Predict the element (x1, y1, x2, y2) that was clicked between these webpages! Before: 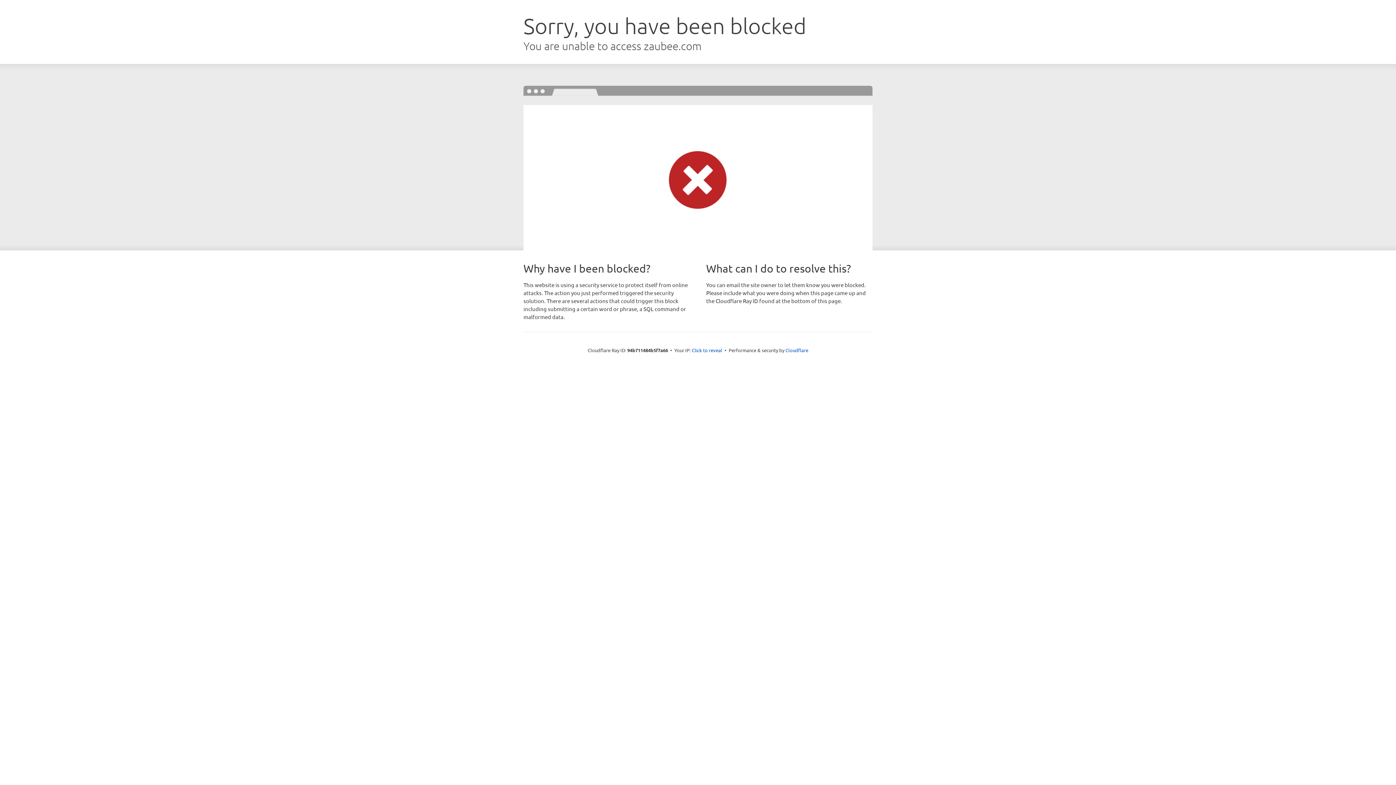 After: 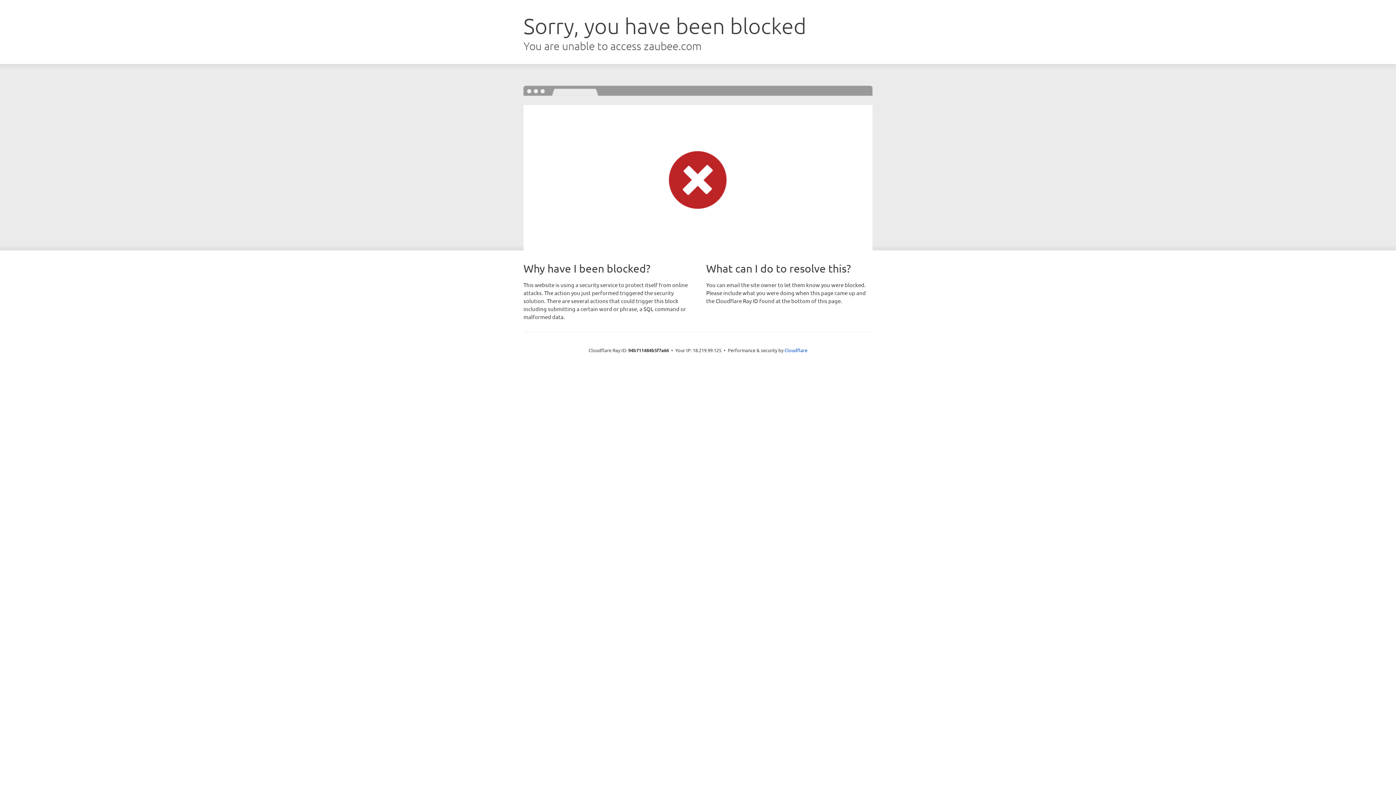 Action: bbox: (692, 346, 722, 353) label: Click to reveal